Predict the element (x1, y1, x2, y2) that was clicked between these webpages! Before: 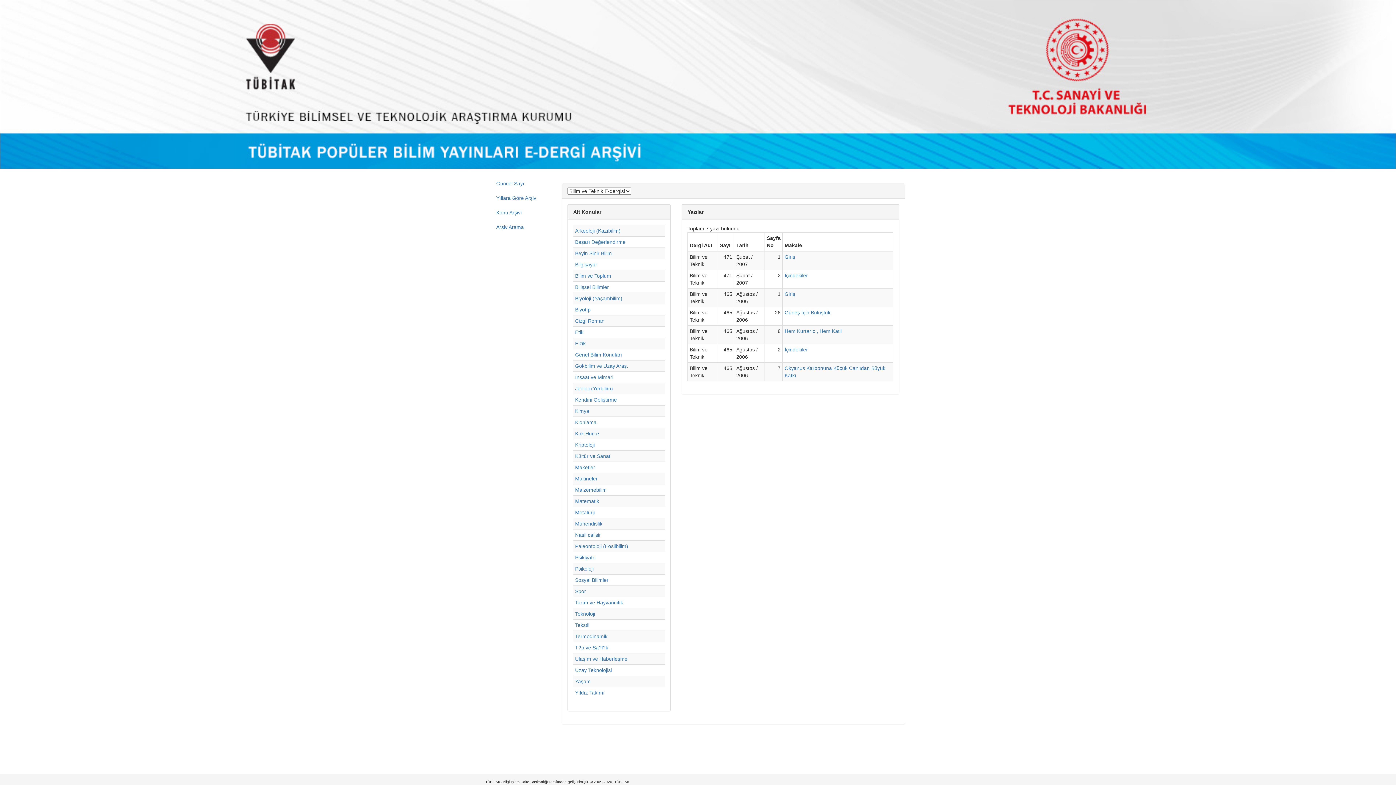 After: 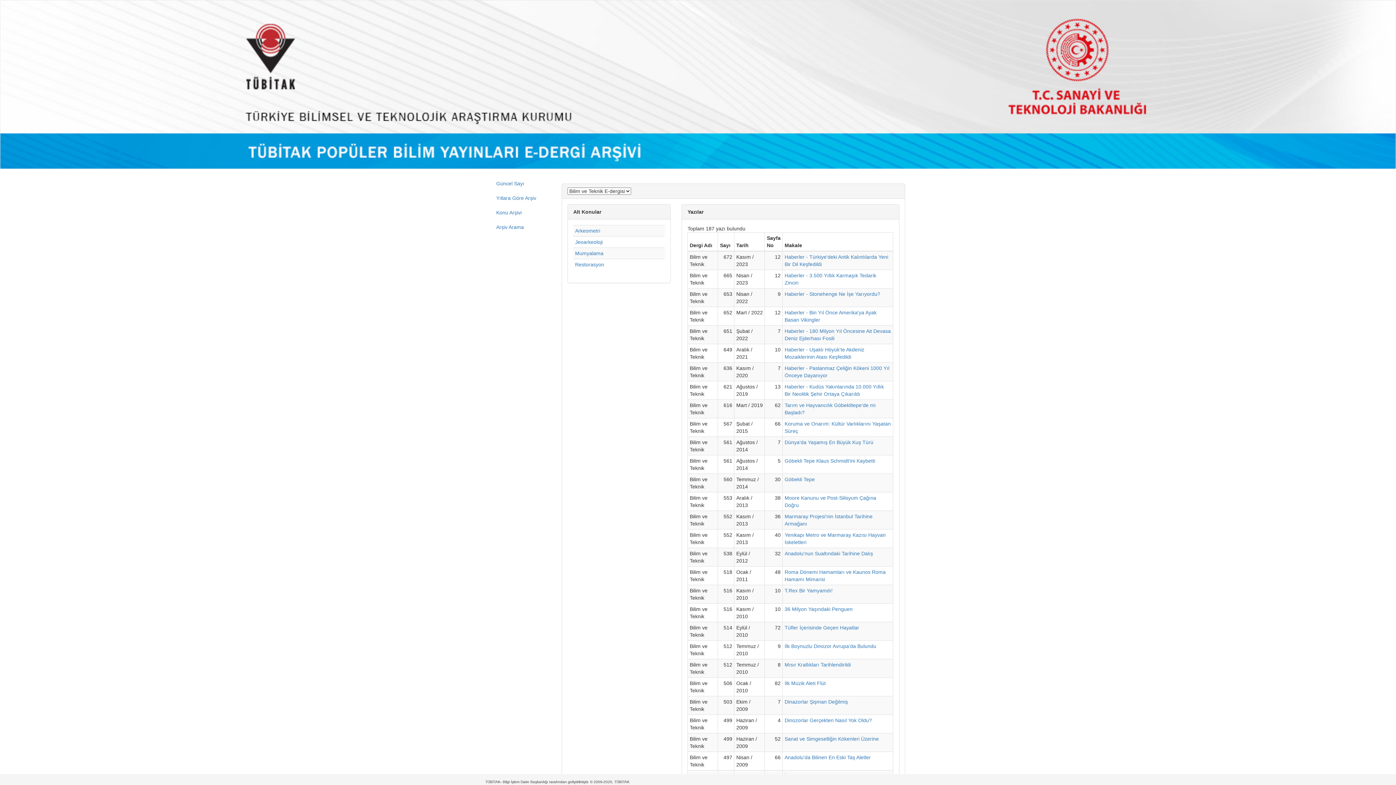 Action: label: Arkeoloji (Kazıbilim) bbox: (575, 227, 620, 233)